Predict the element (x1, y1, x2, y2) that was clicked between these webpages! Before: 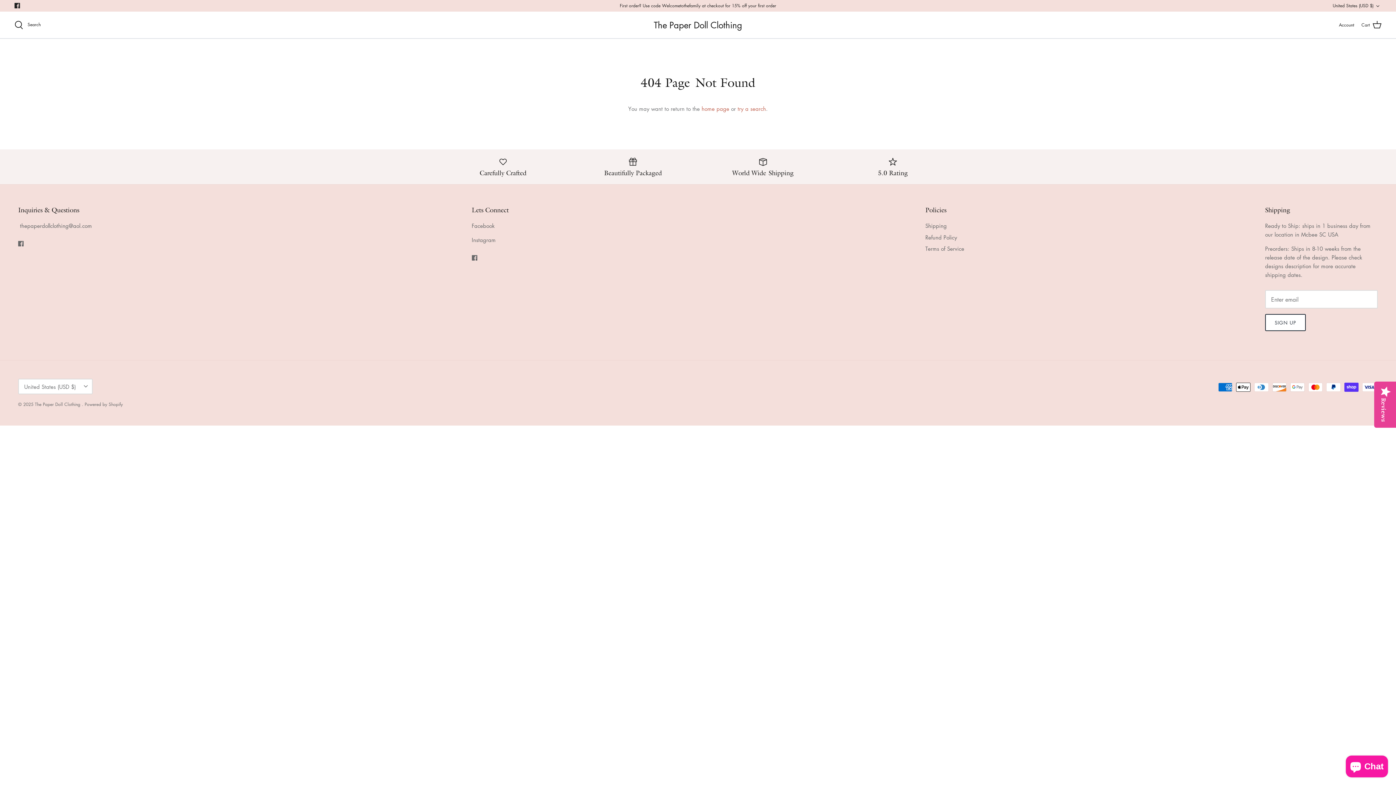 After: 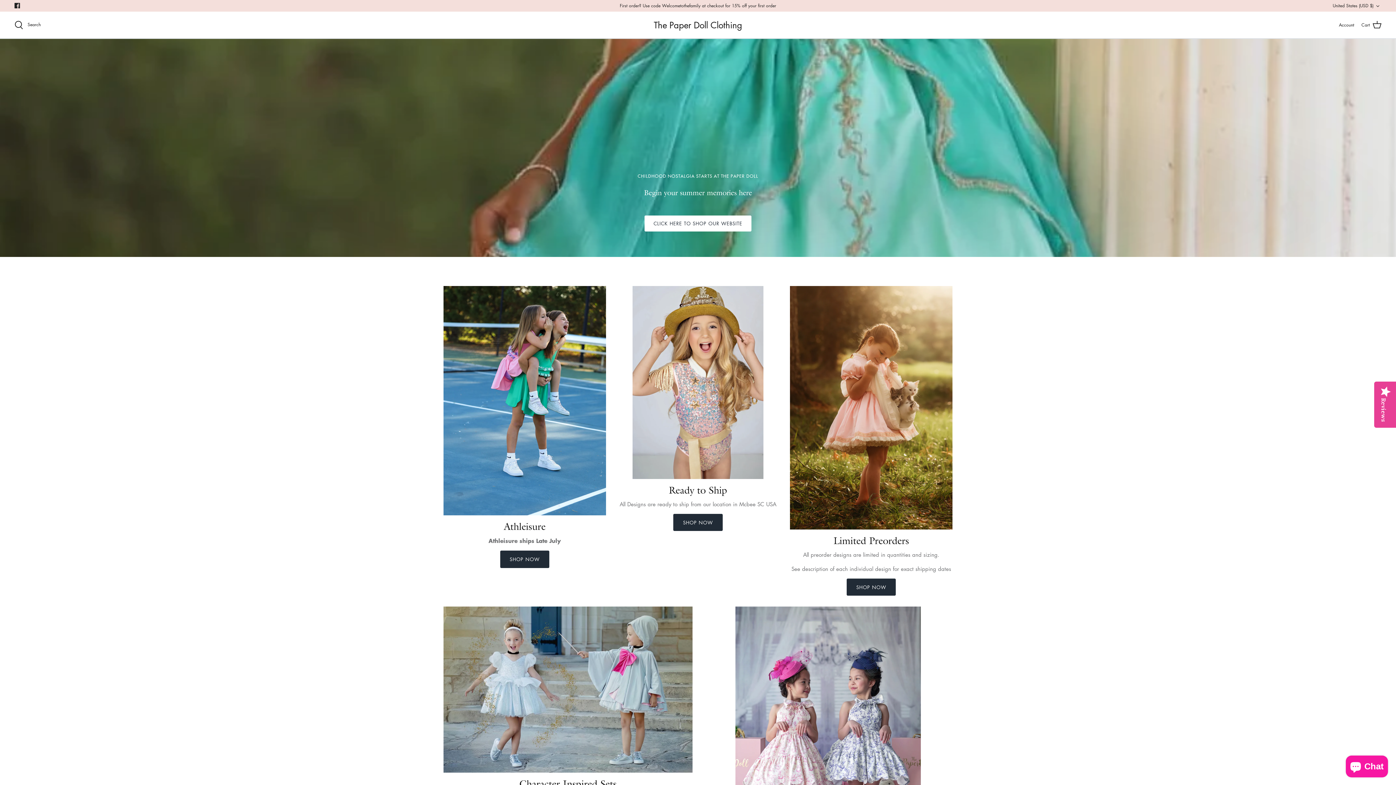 Action: label: The Paper Doll Clothing  bbox: (34, 401, 81, 407)